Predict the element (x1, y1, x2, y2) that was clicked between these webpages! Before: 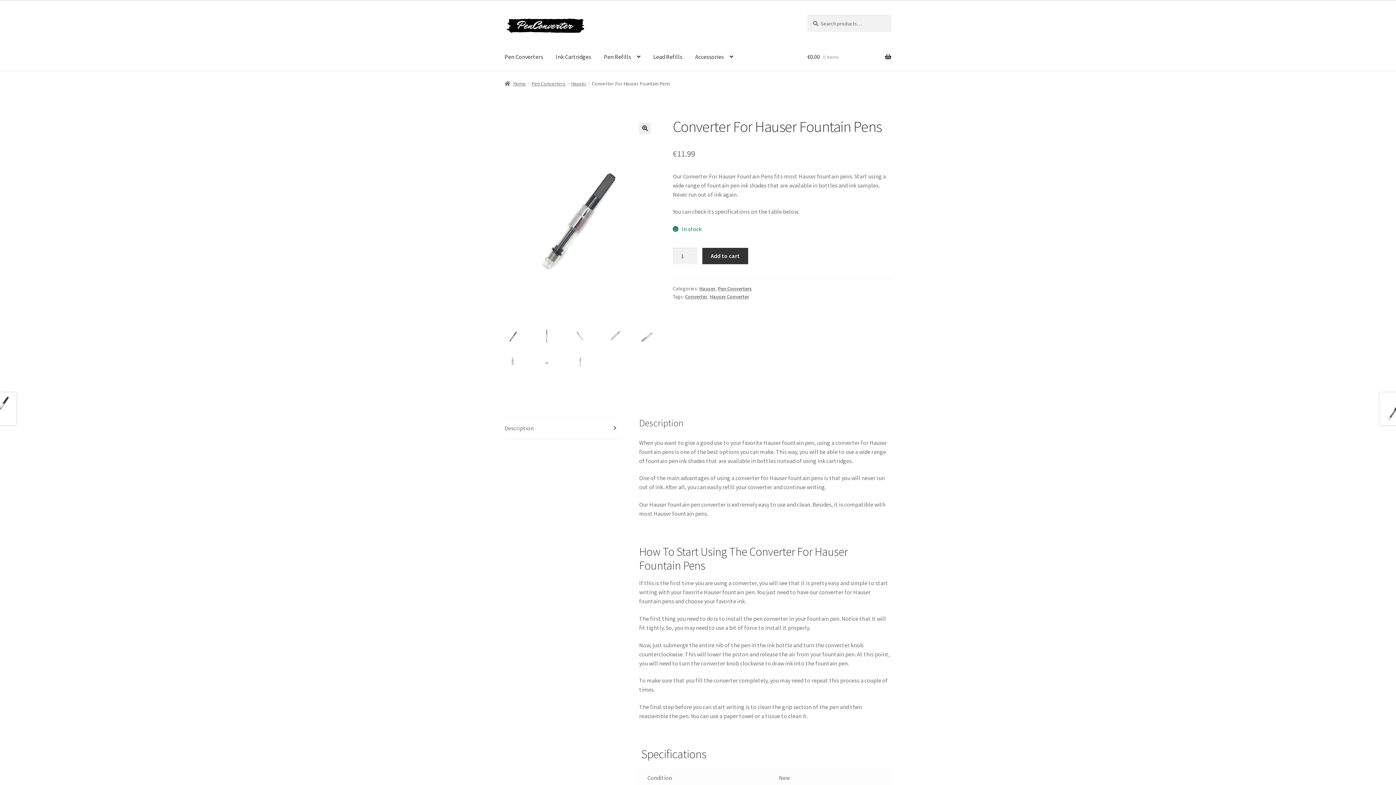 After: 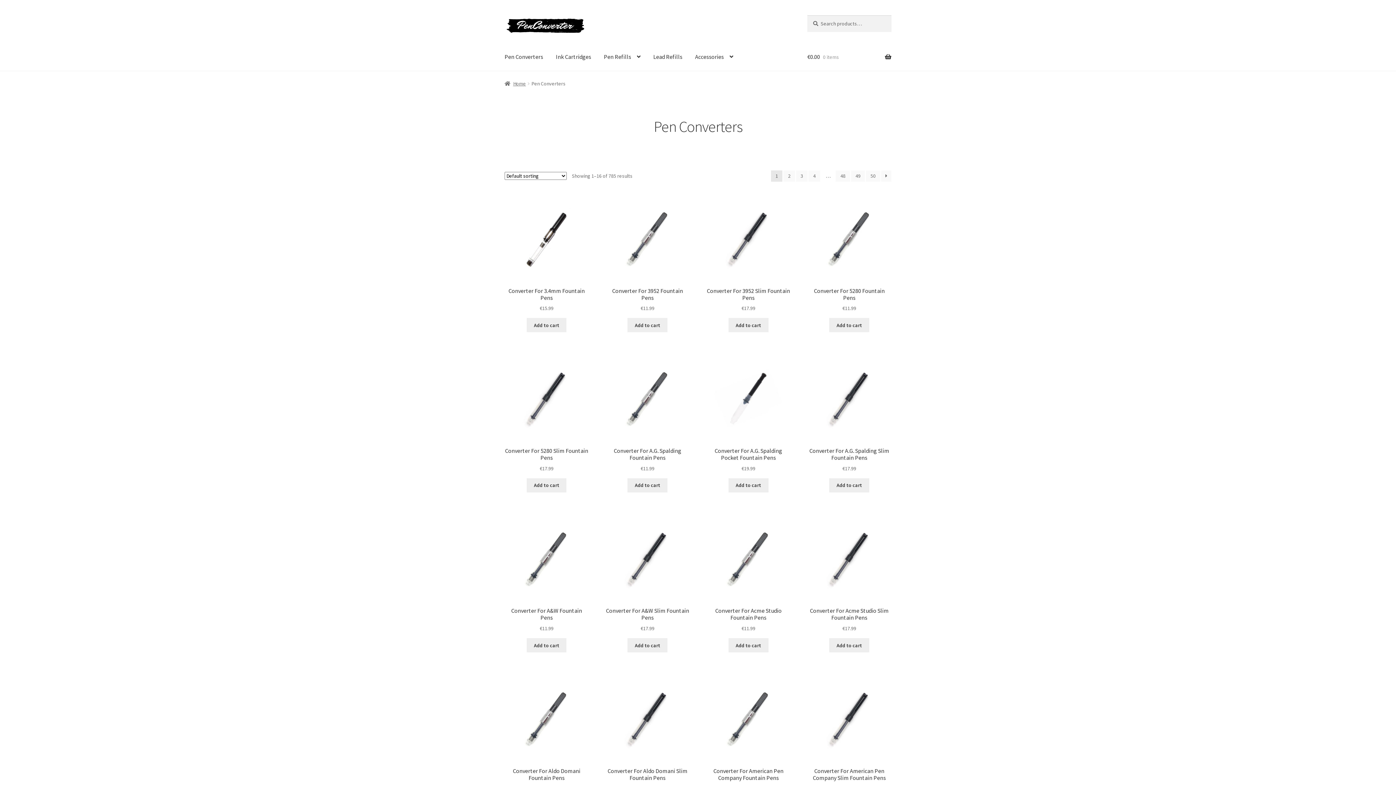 Action: bbox: (718, 285, 752, 292) label: Pen Converters